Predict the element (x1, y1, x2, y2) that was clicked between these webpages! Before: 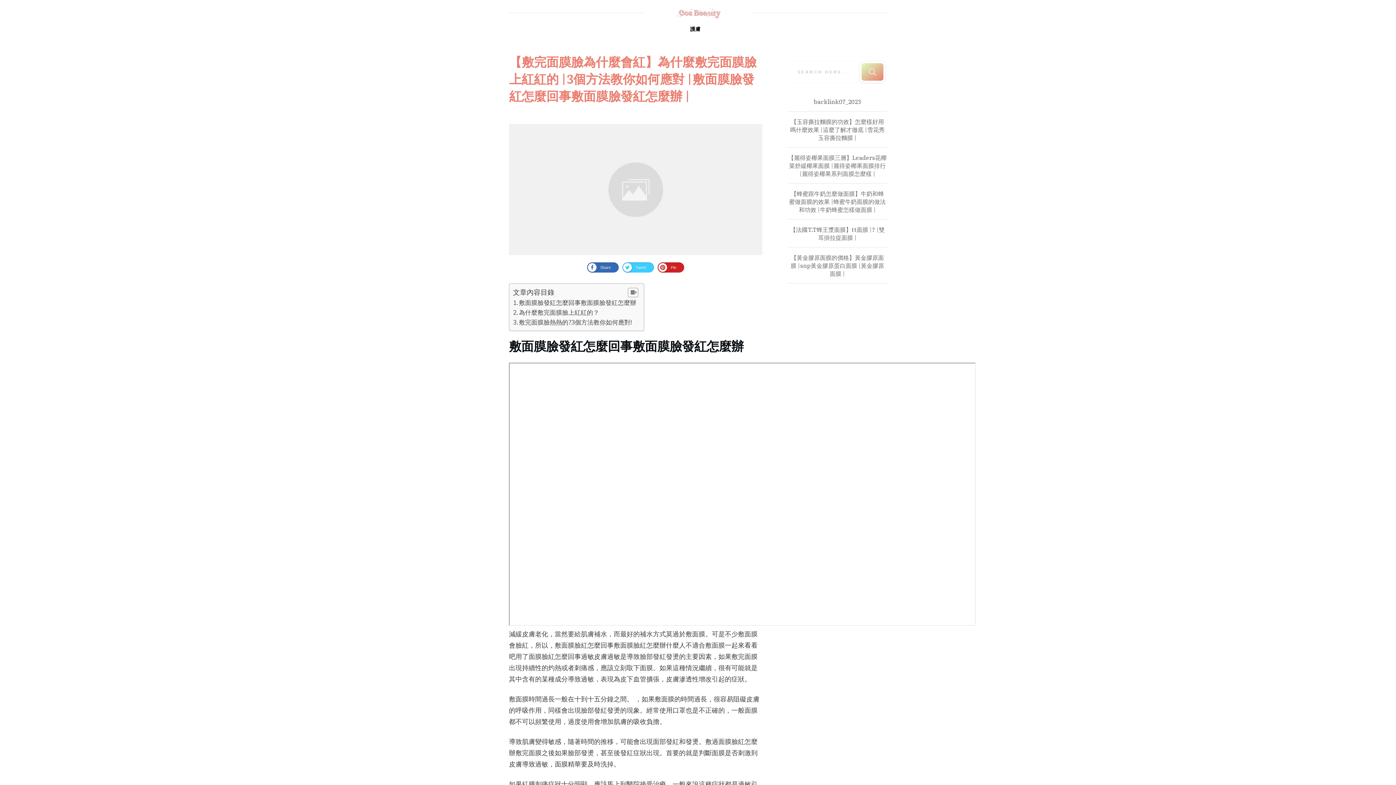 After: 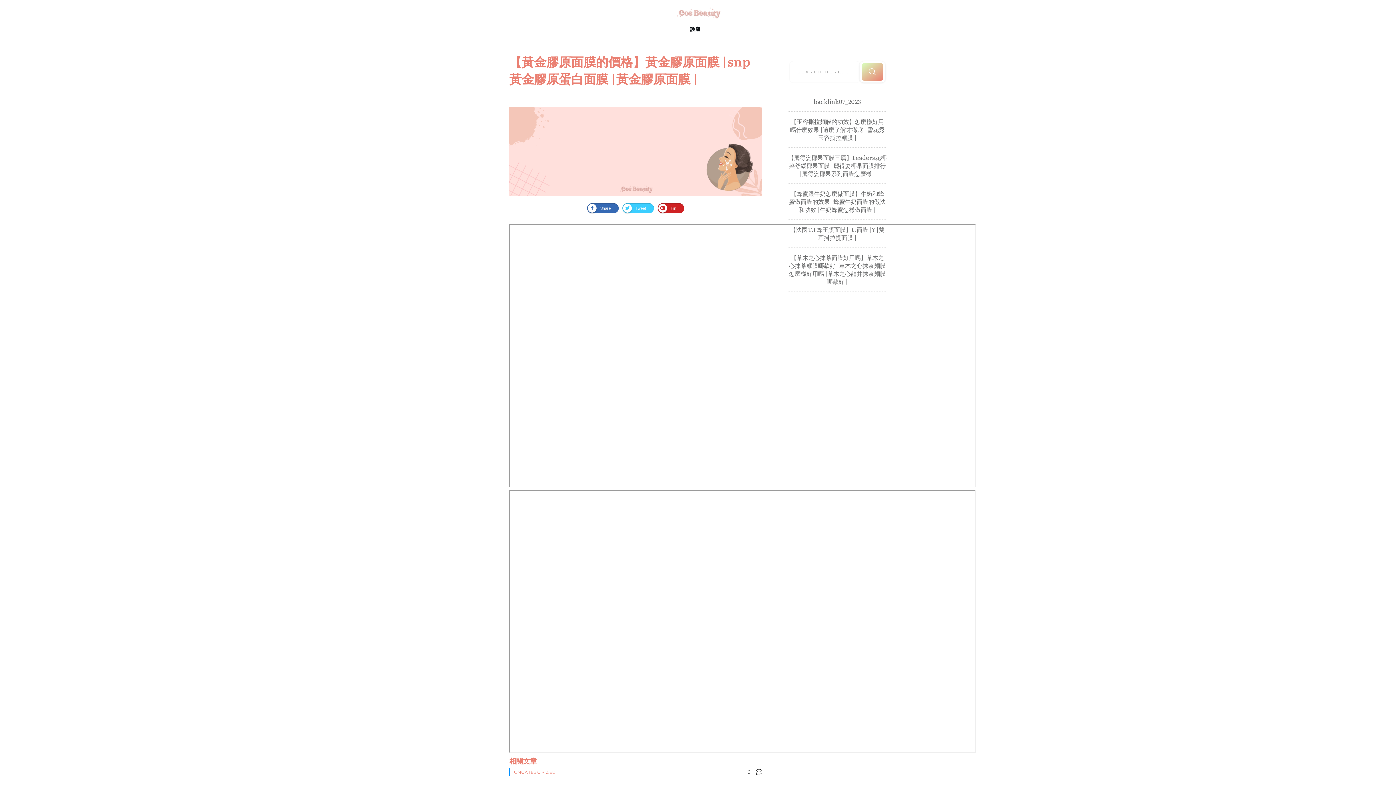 Action: label: 【黃金膠原面膜的價格】黃金膠原面膜 |snp黃金膠原蛋白面膜 |黃金膠原面膜 | bbox: (790, 253, 884, 277)